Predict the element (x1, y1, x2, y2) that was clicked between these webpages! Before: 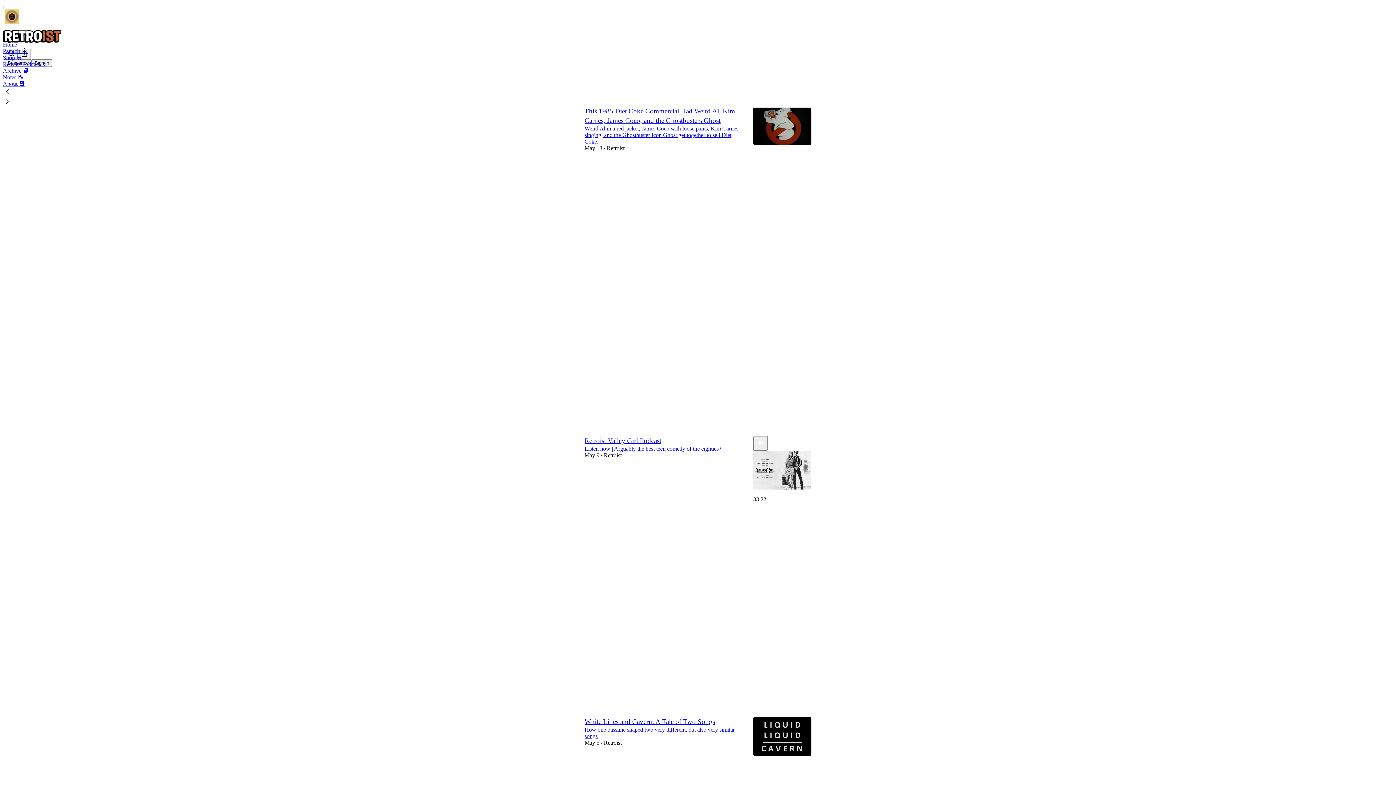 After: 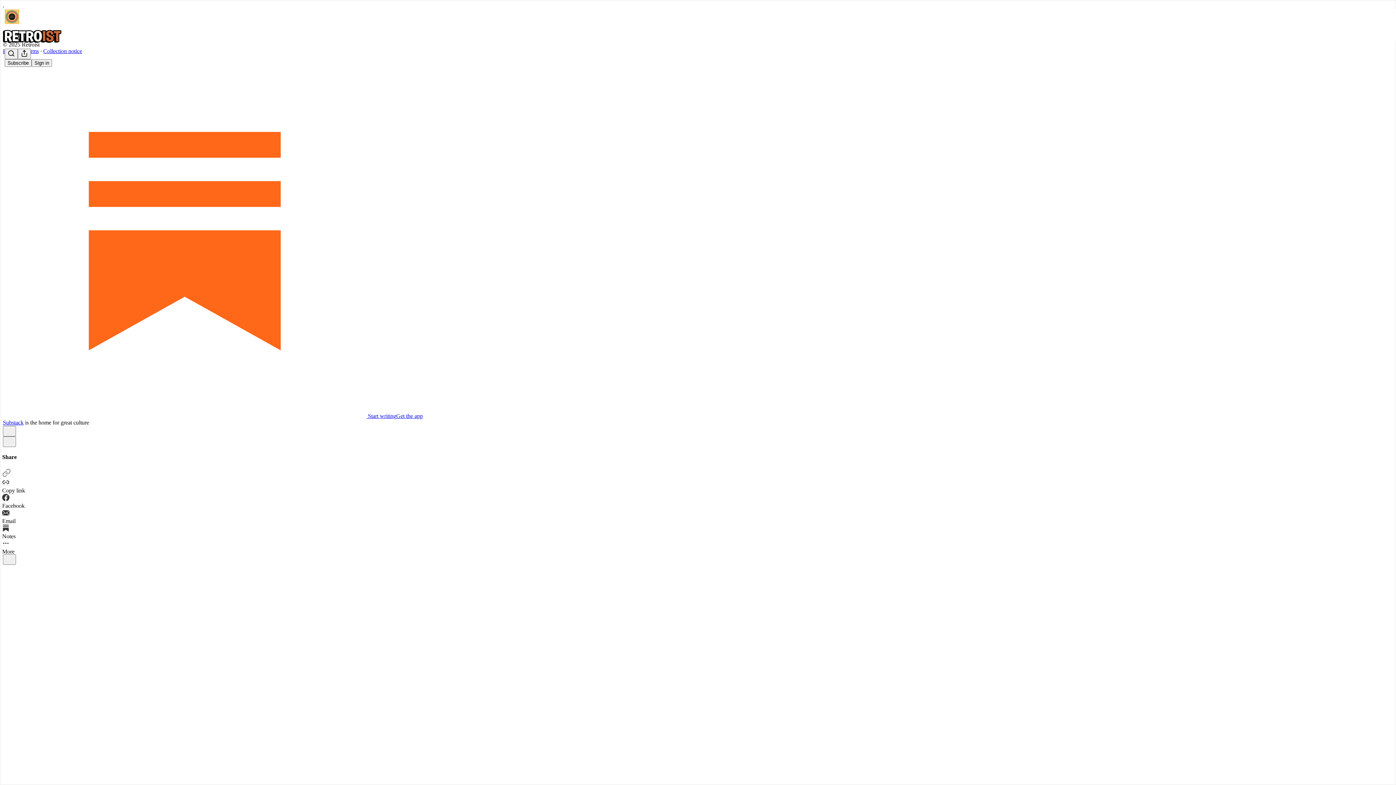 Action: label: Listen now | Arguably the best teen comedy of the eighties? bbox: (584, 445, 721, 452)